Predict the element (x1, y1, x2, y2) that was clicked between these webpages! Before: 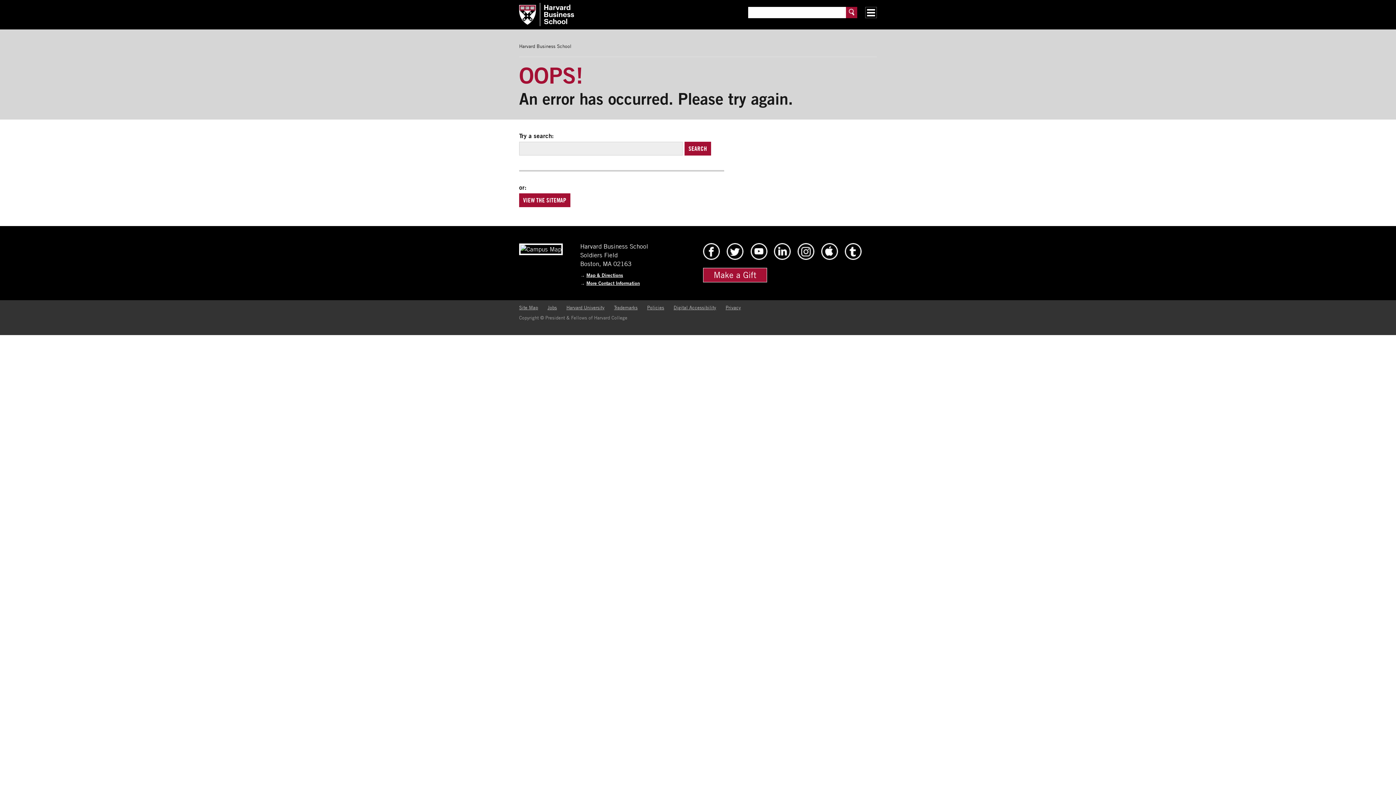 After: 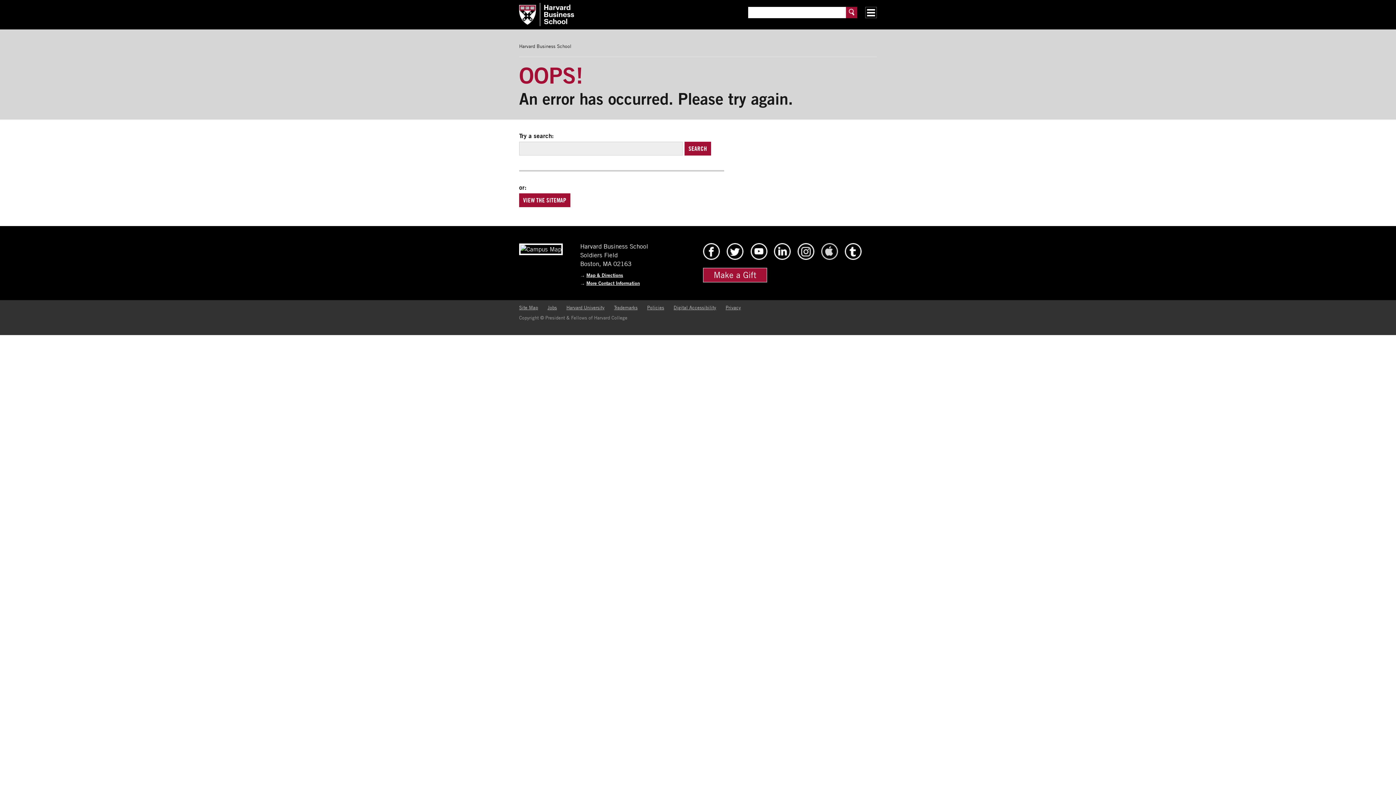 Action: label: HBS iTunes bbox: (821, 254, 838, 261)